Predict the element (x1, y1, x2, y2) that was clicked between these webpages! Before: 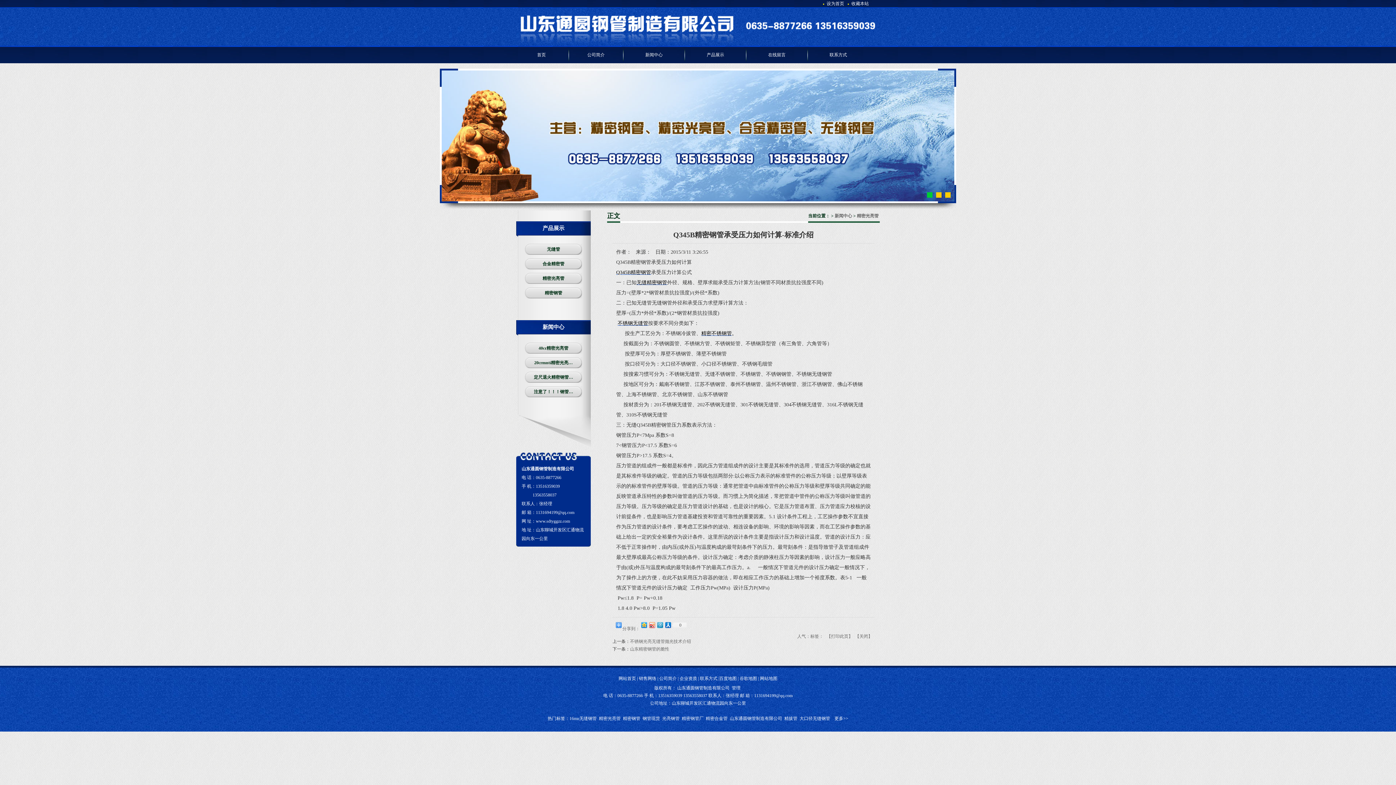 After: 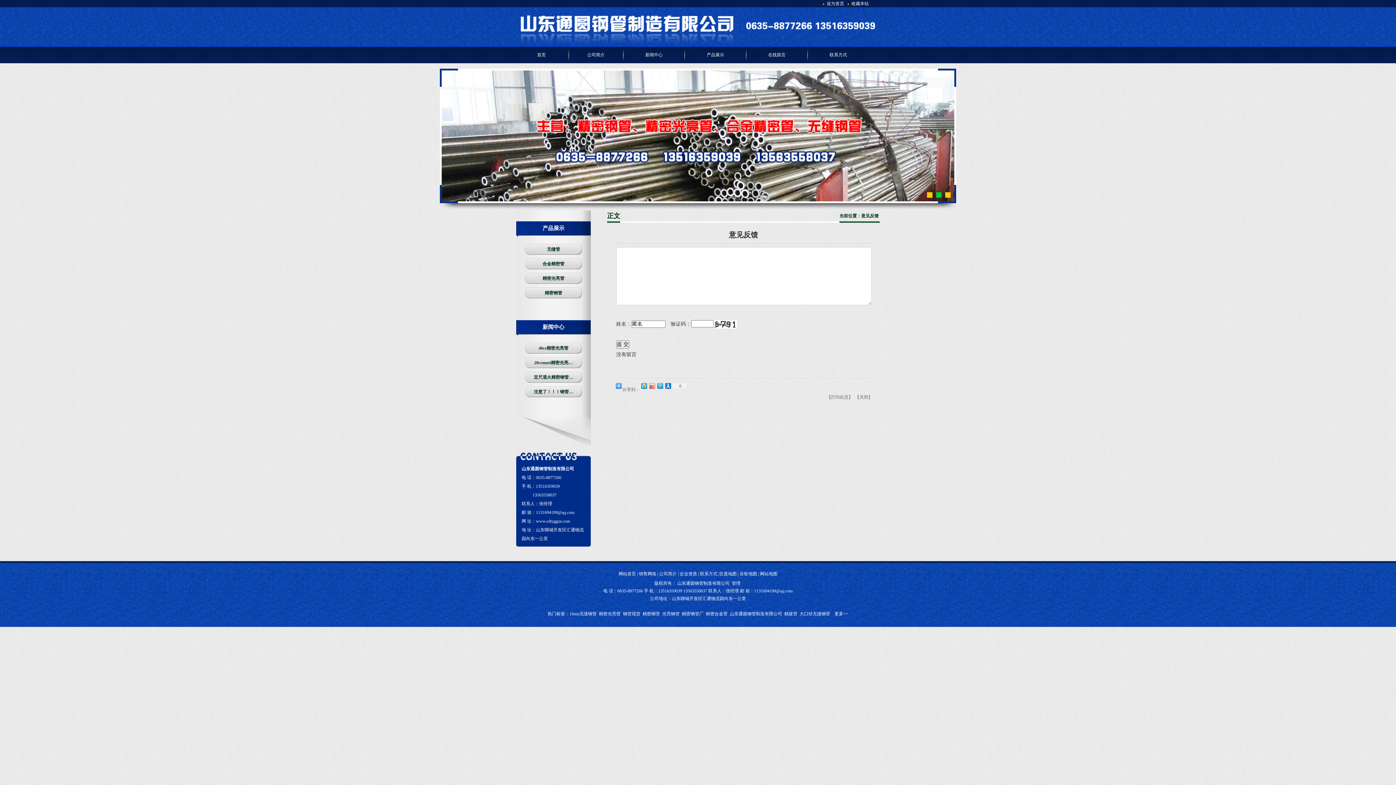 Action: label: 在线留言 bbox: (748, 46, 805, 63)